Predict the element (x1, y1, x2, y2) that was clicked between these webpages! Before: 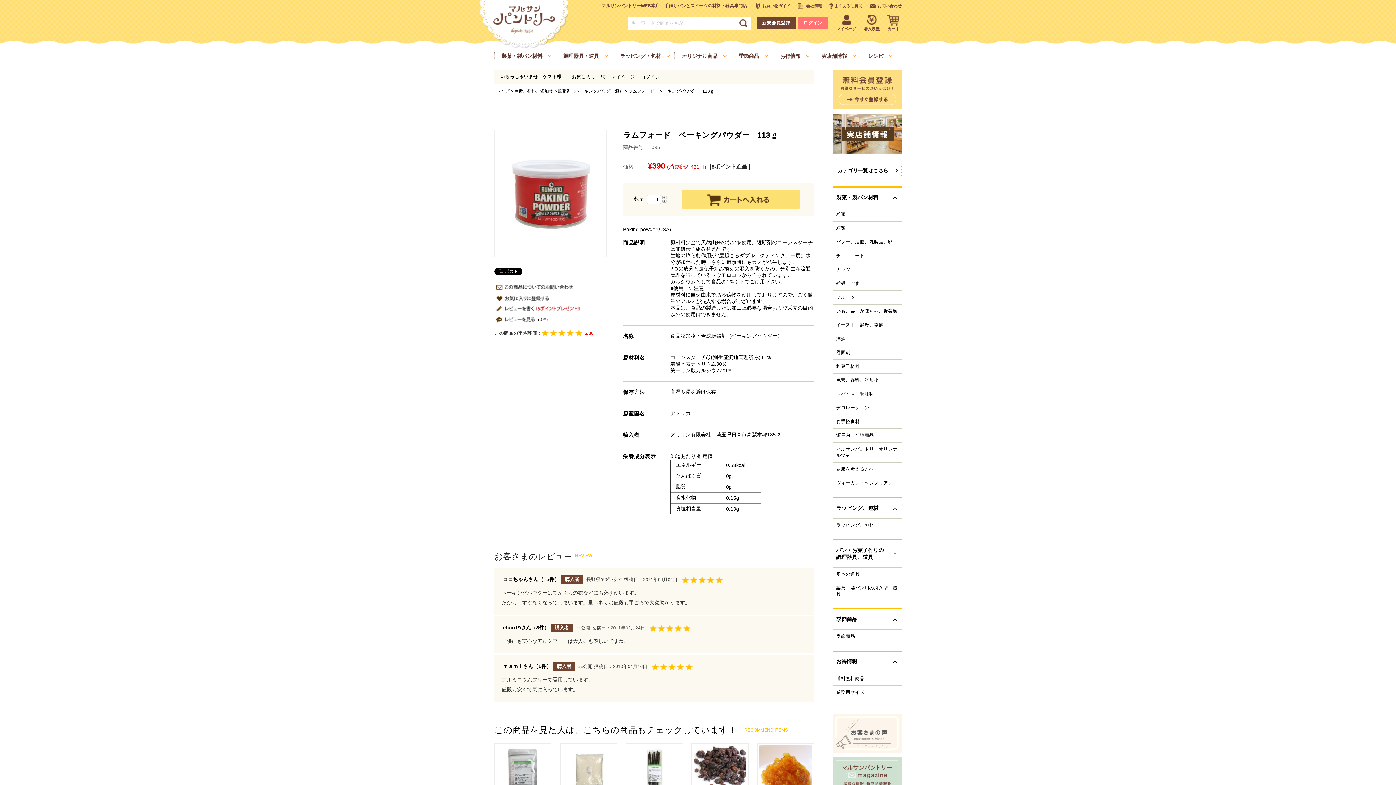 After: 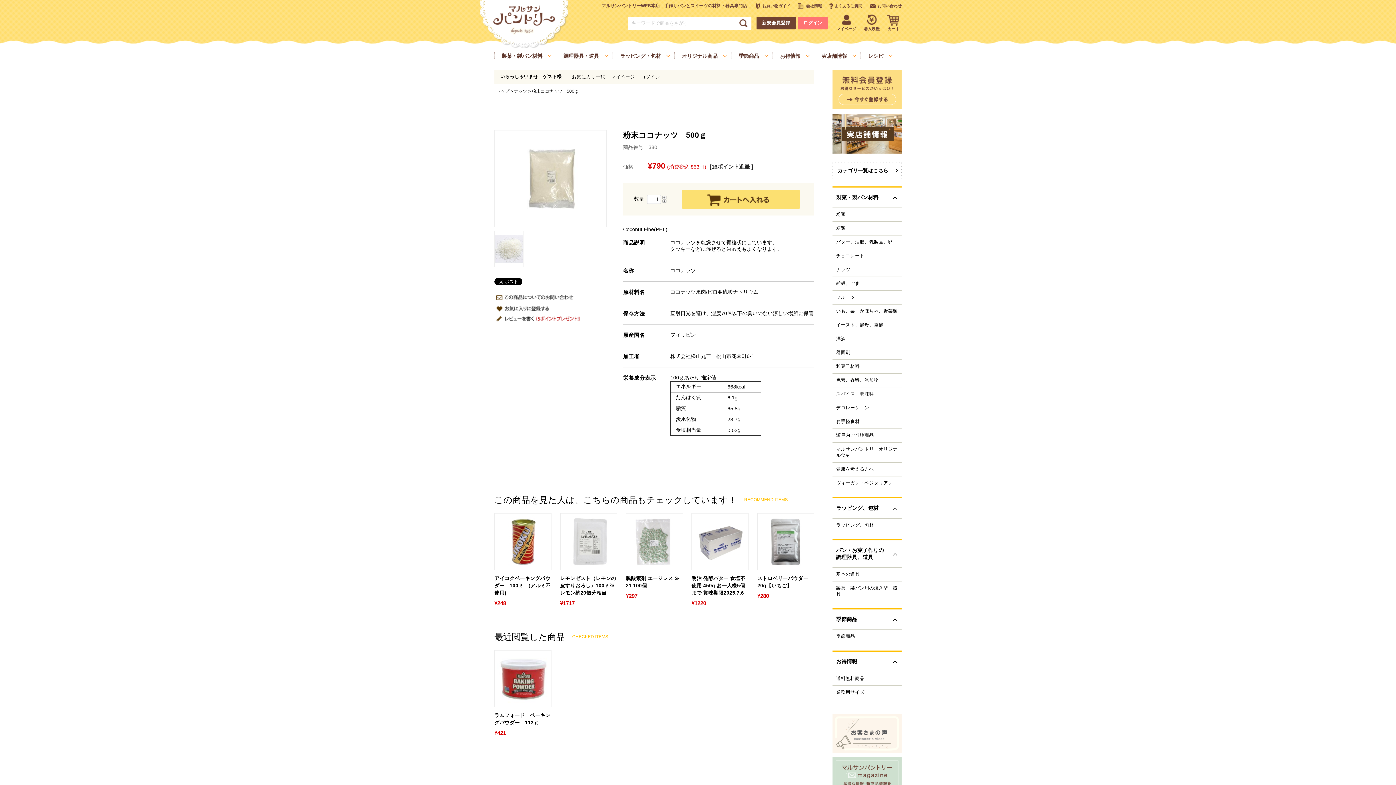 Action: bbox: (560, 744, 617, 800)